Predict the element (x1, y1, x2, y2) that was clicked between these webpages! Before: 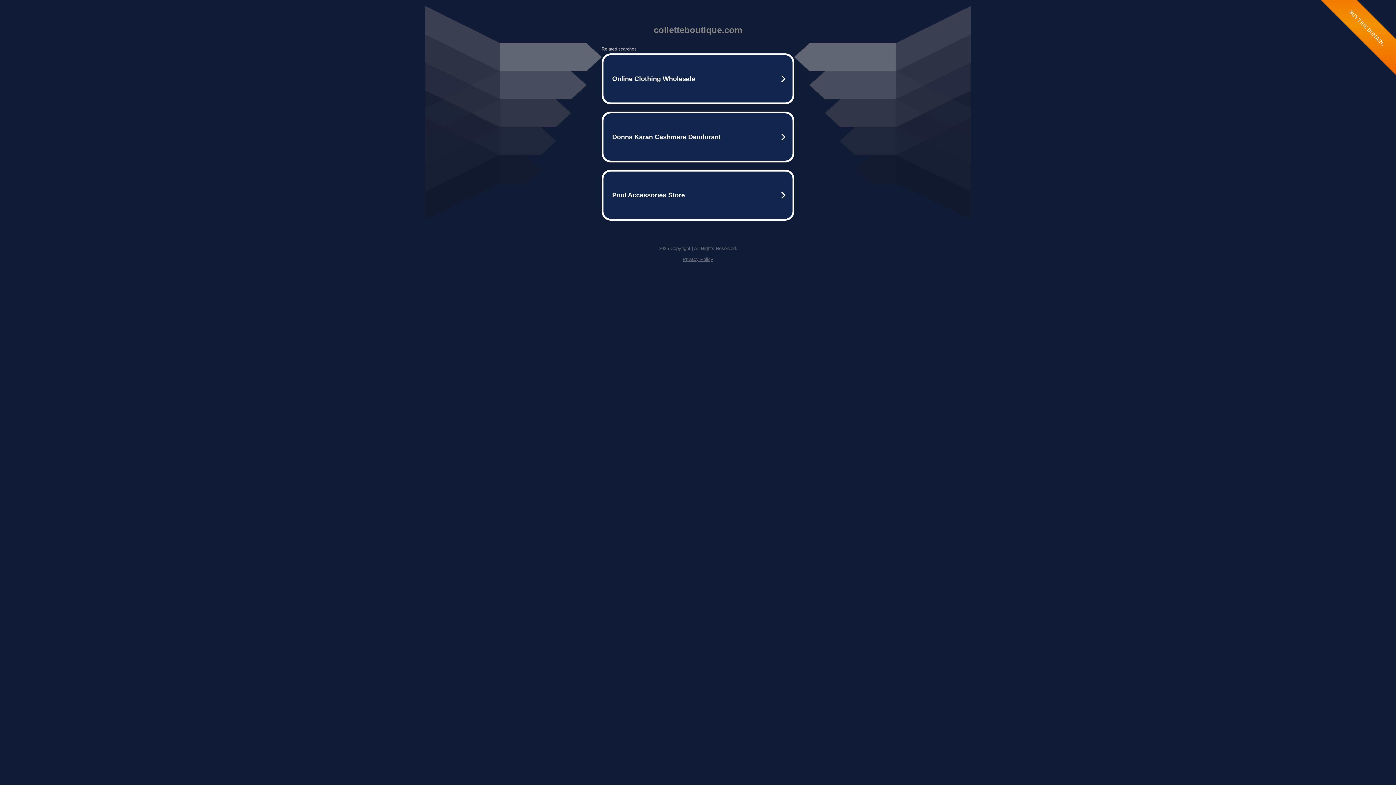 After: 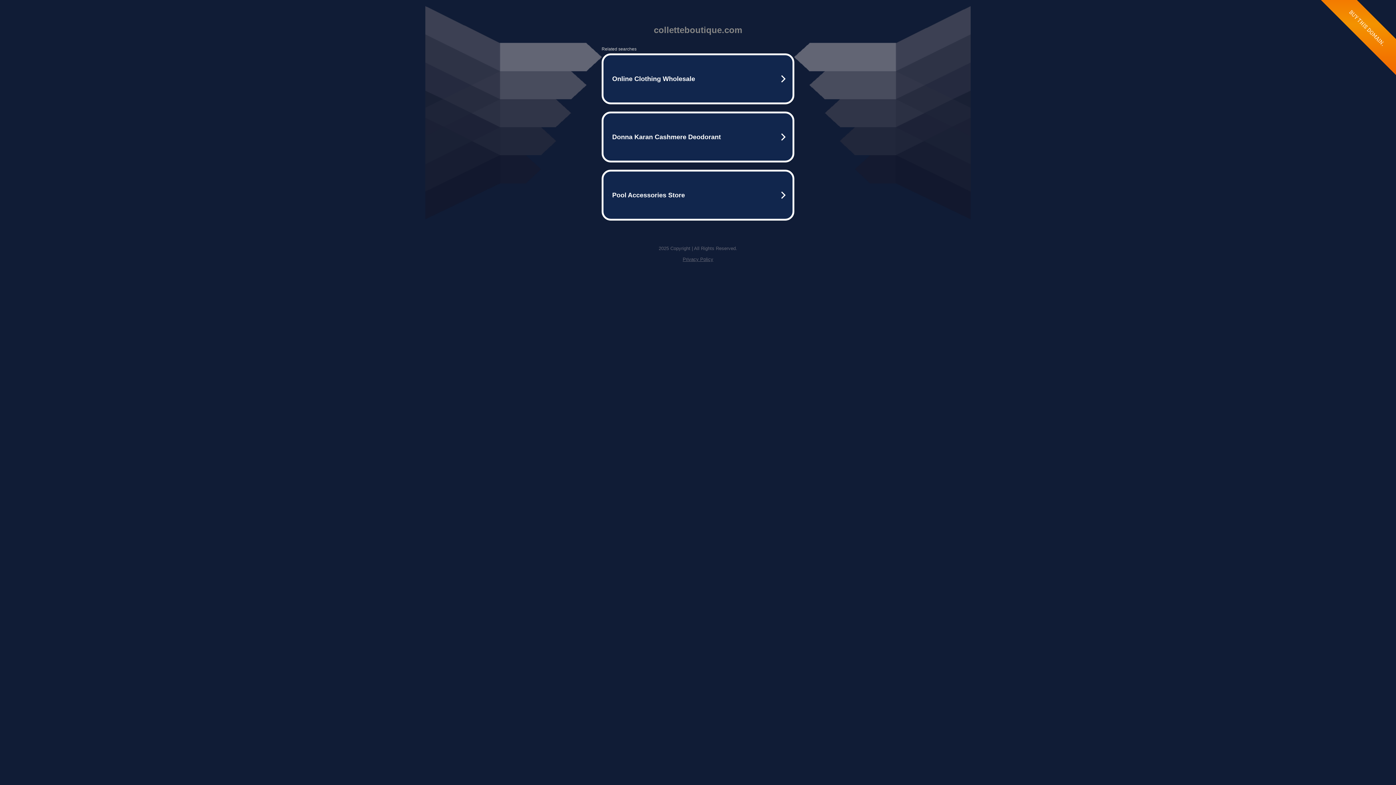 Action: label: Privacy Policy bbox: (682, 256, 713, 262)